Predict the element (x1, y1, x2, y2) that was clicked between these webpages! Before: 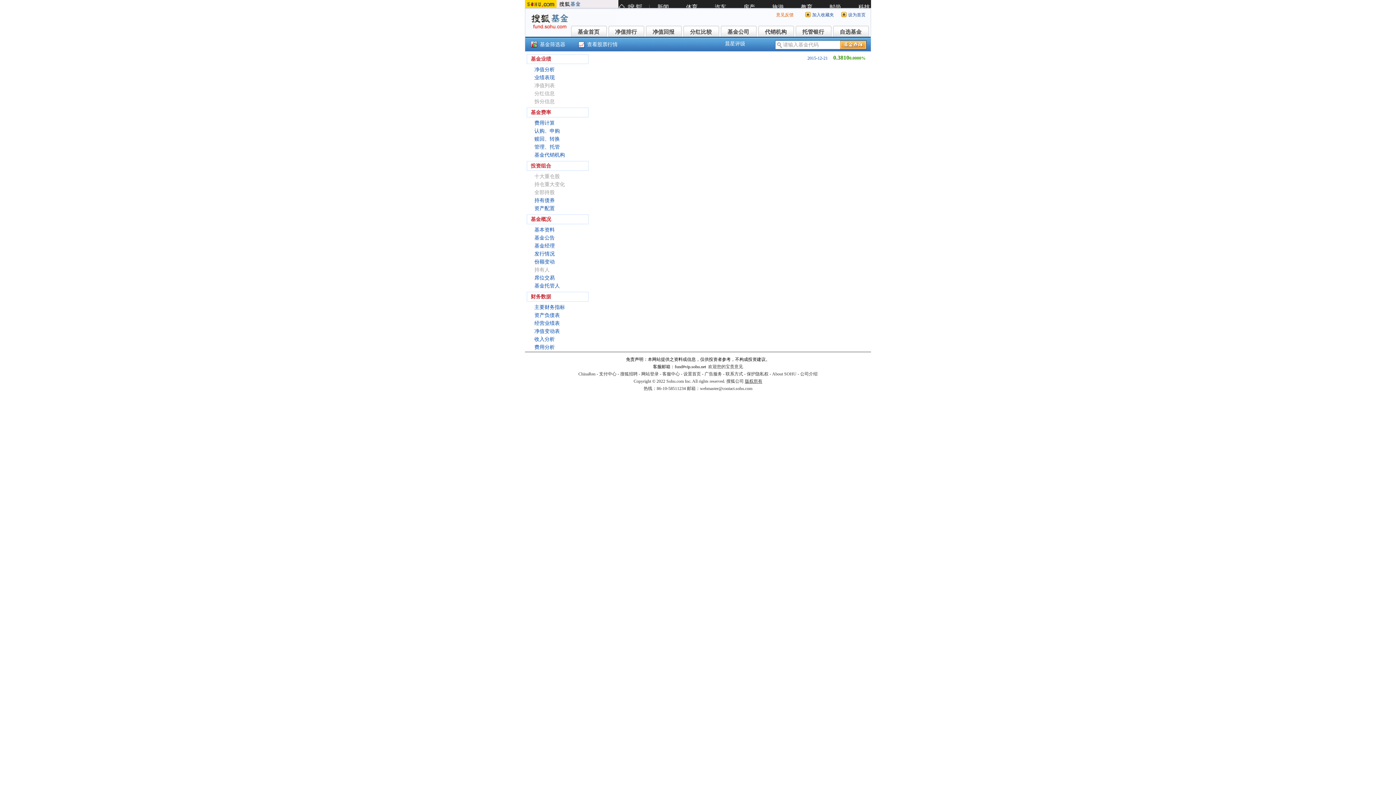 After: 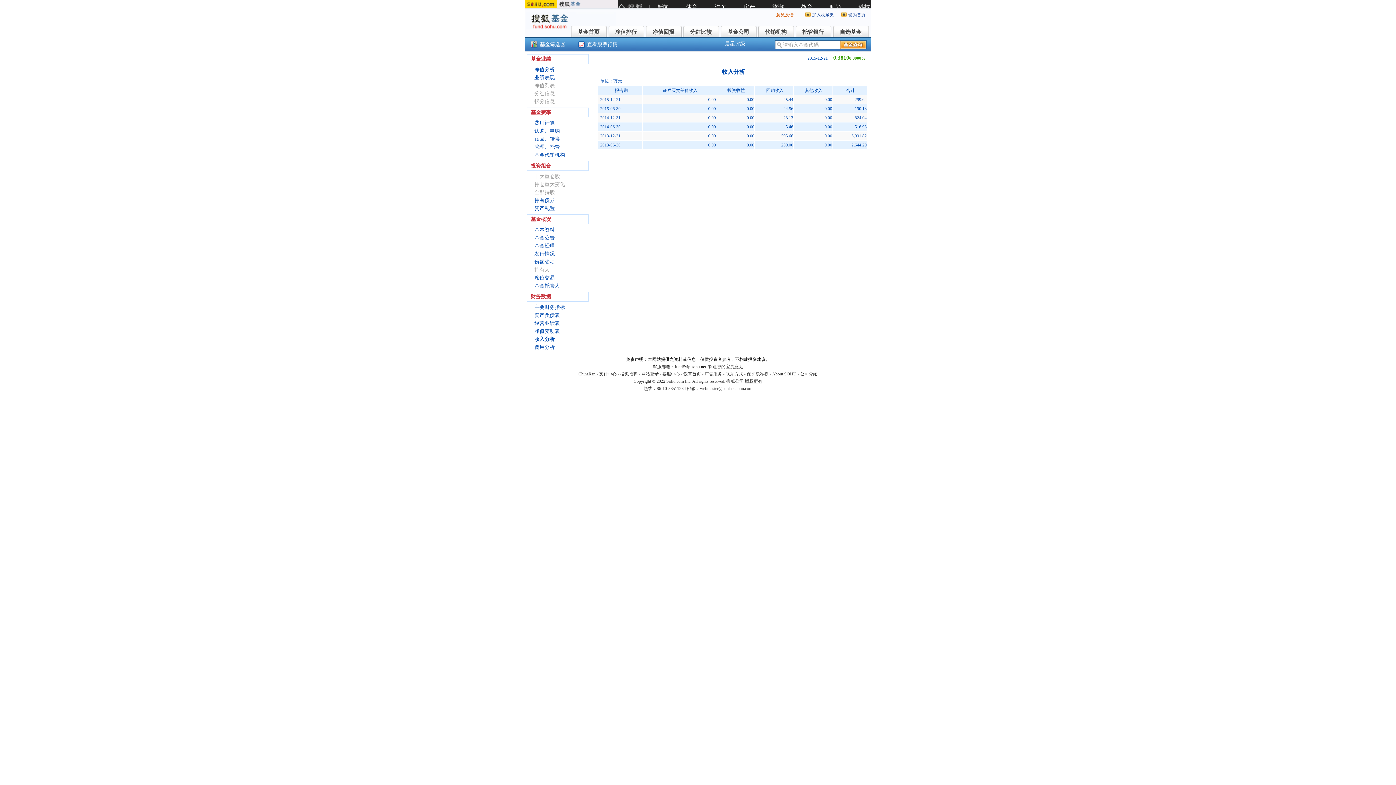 Action: label: 收入分析 bbox: (534, 336, 554, 342)